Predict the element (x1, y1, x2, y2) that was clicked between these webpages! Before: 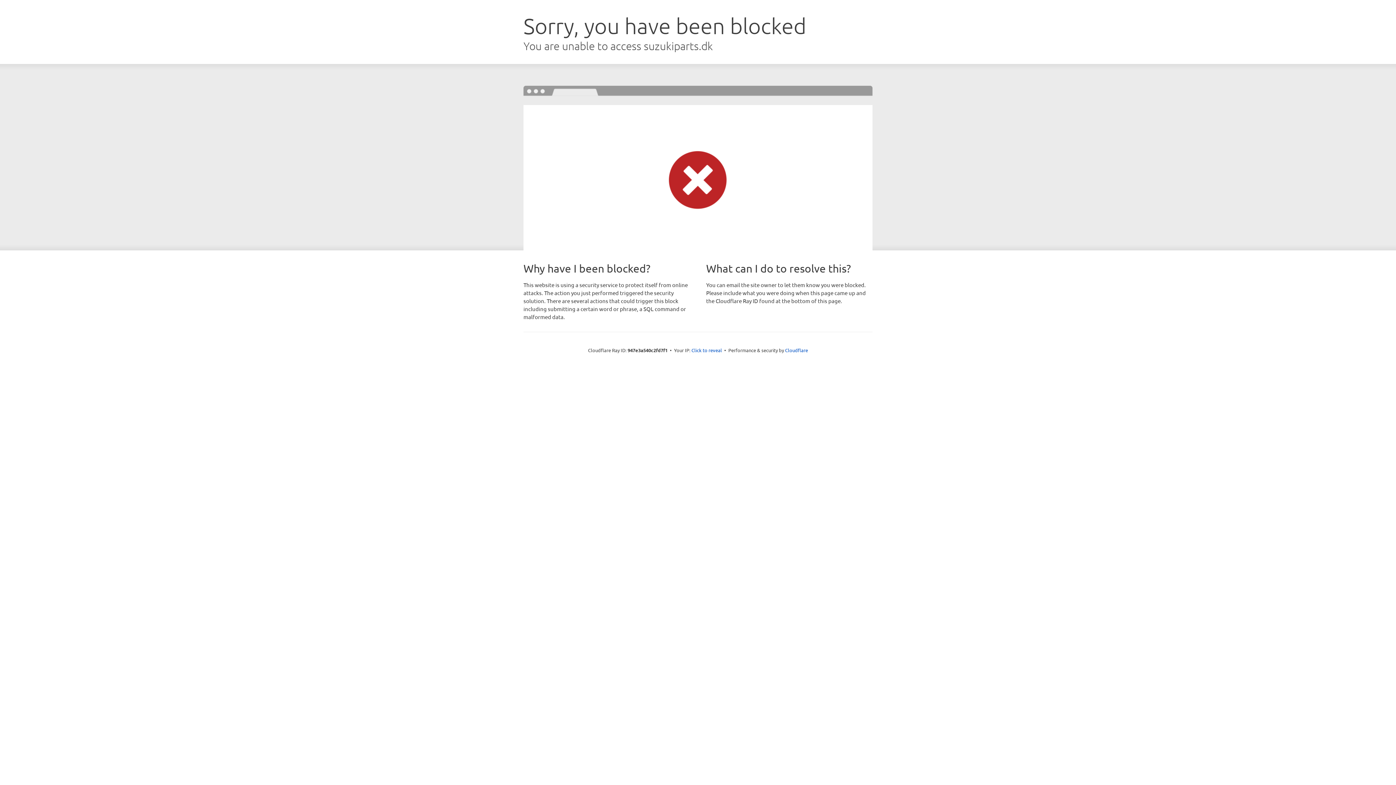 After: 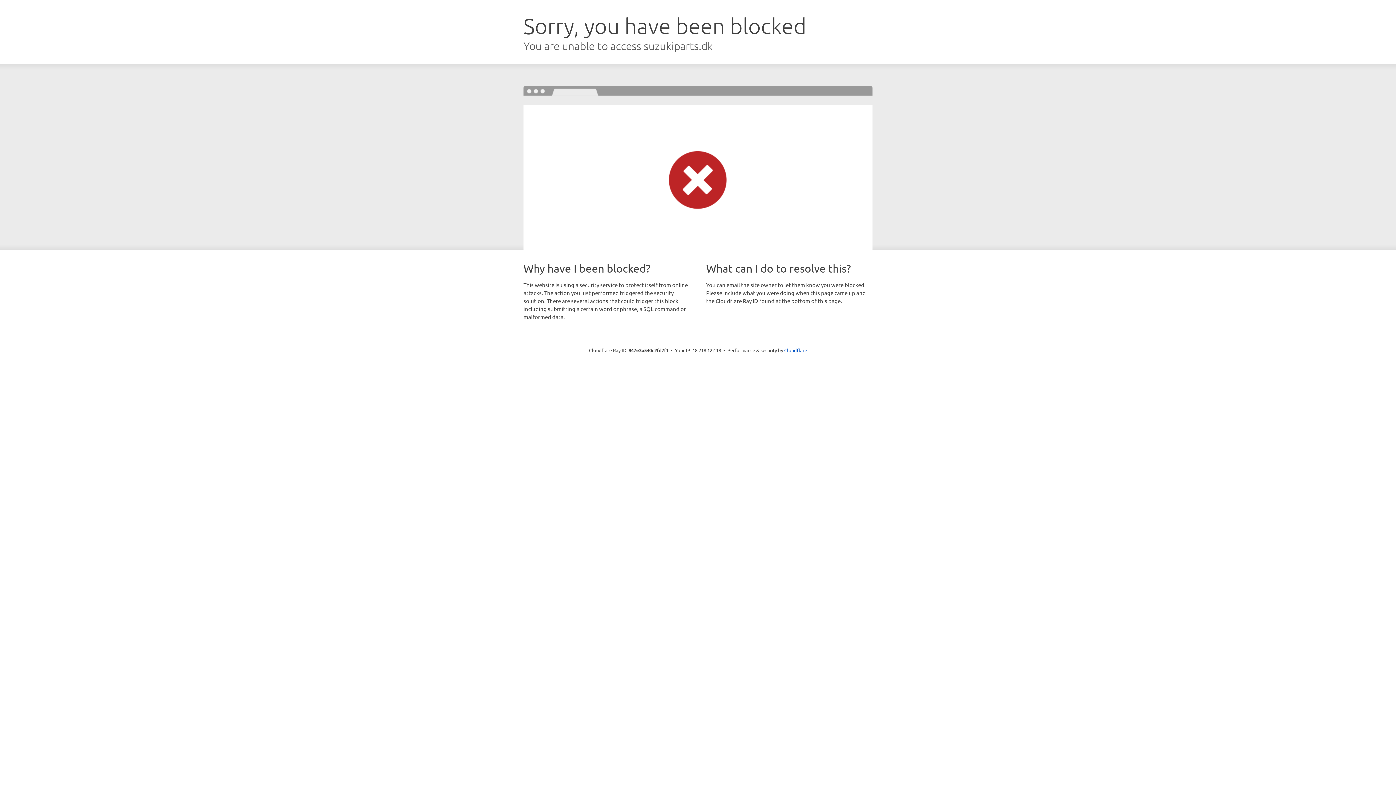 Action: bbox: (691, 346, 722, 353) label: Click to reveal